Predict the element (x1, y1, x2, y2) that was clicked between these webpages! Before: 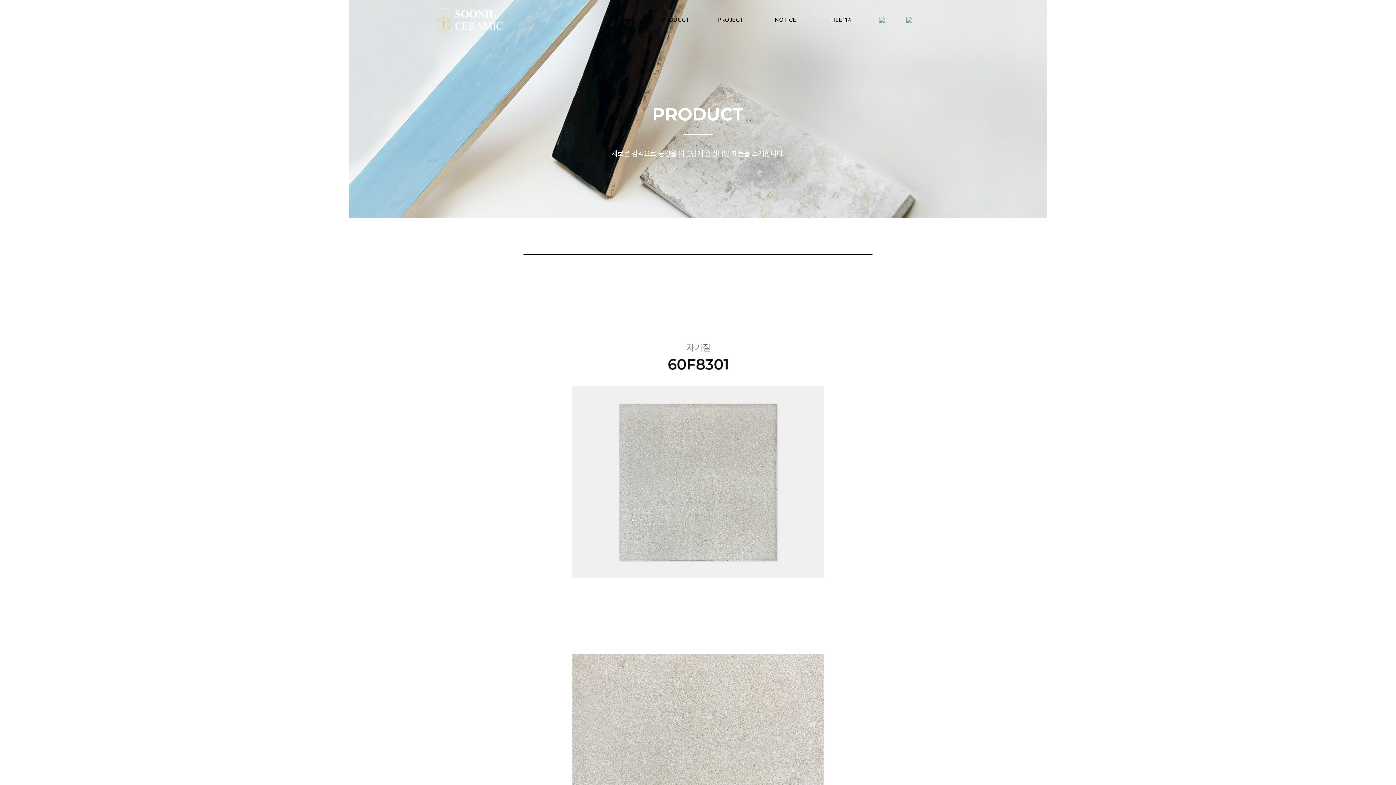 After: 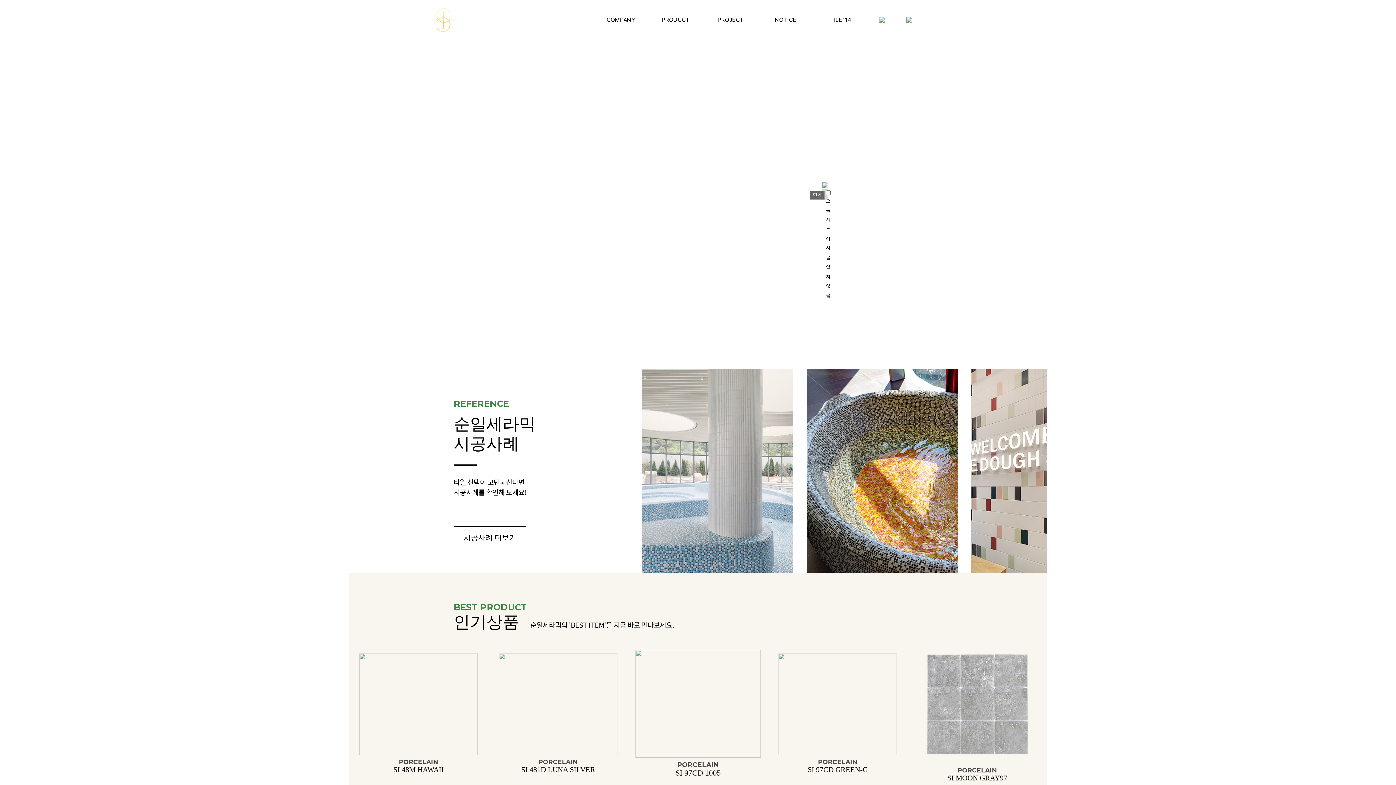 Action: bbox: (436, 8, 503, 32)